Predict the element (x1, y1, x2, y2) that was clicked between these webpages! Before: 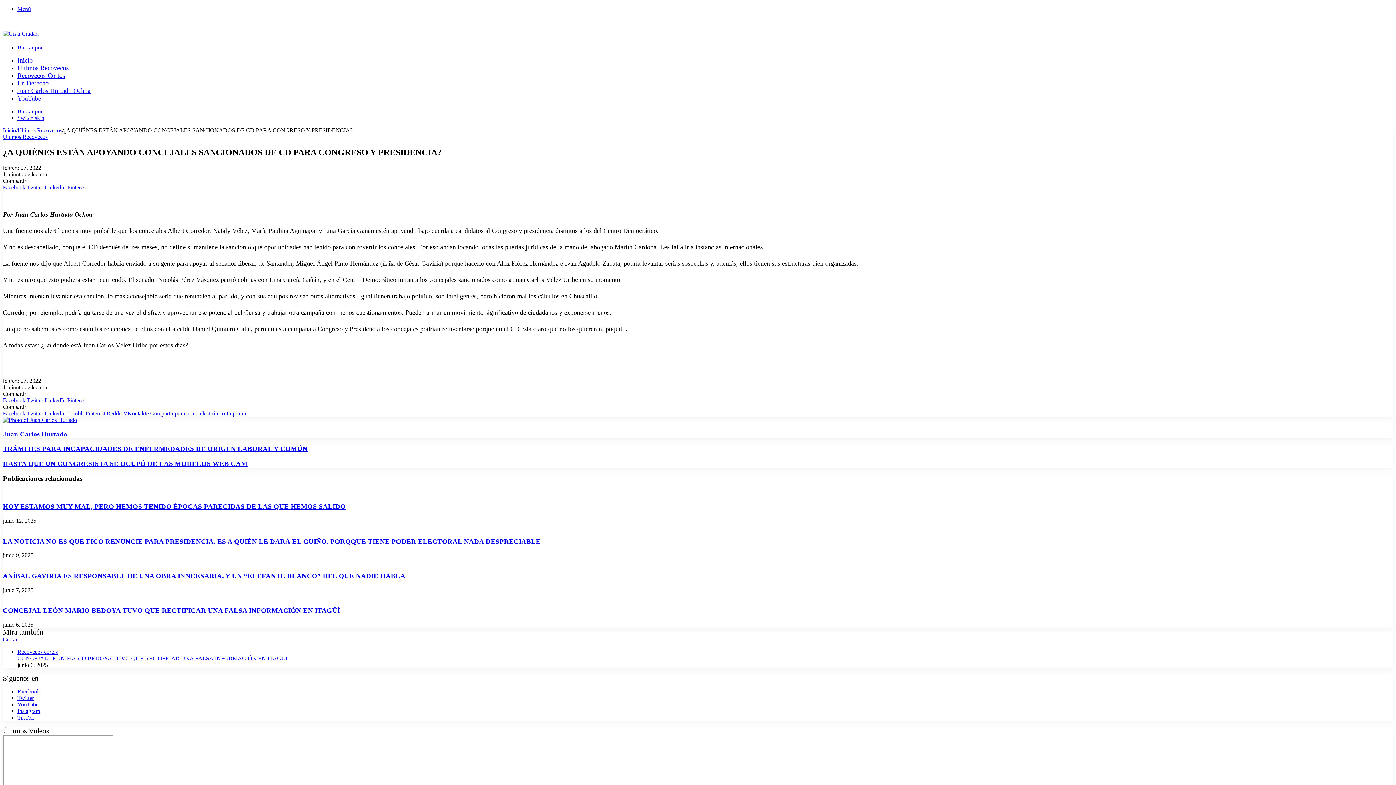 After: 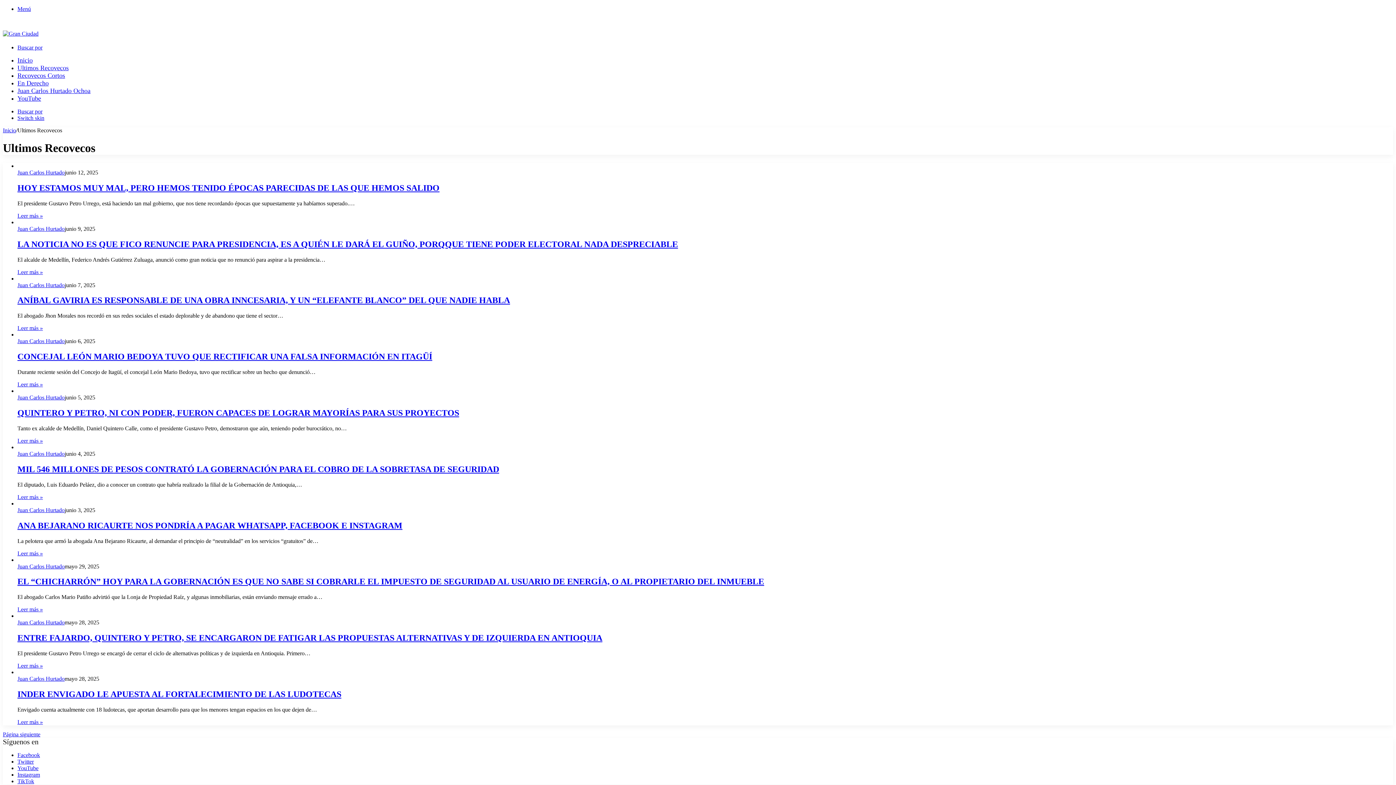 Action: label: Ultimos Recovecos bbox: (17, 127, 62, 133)